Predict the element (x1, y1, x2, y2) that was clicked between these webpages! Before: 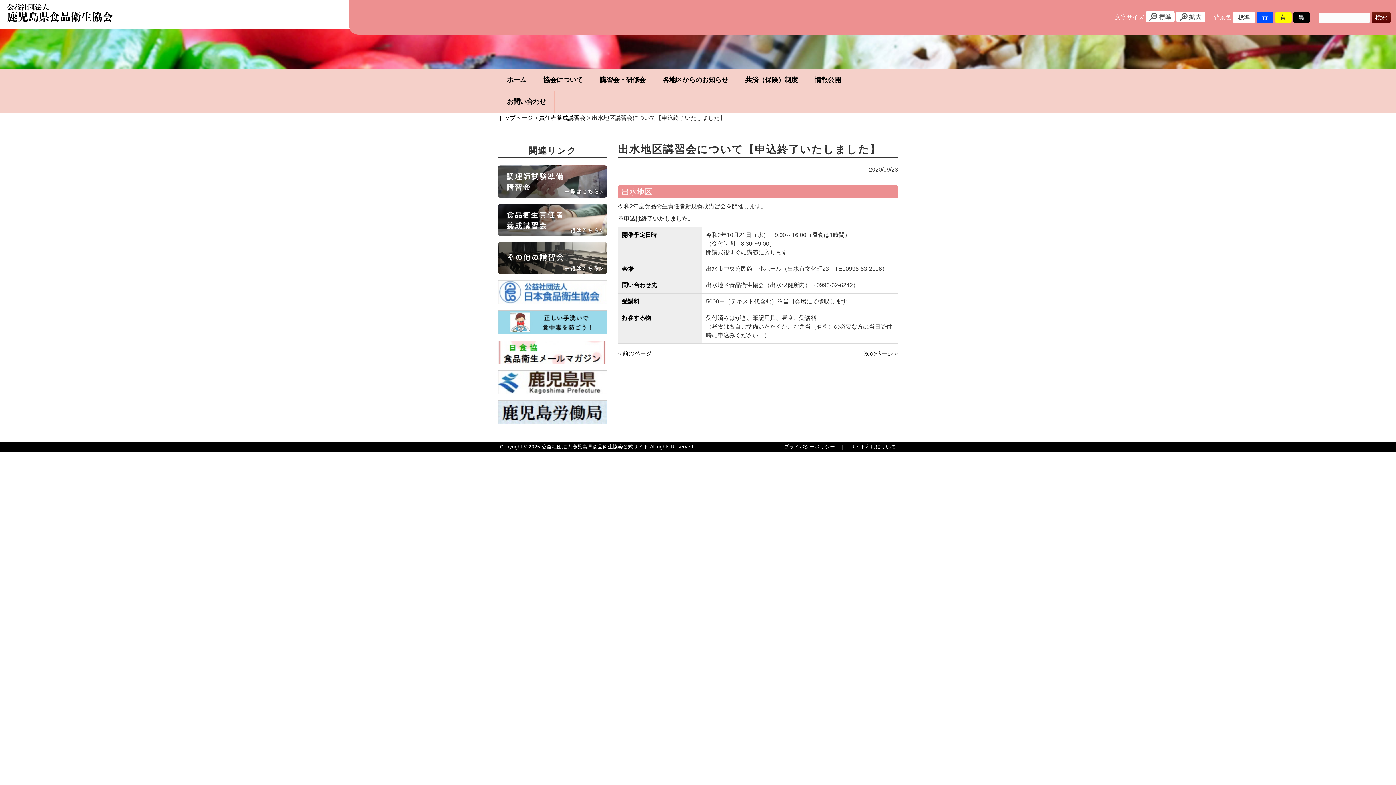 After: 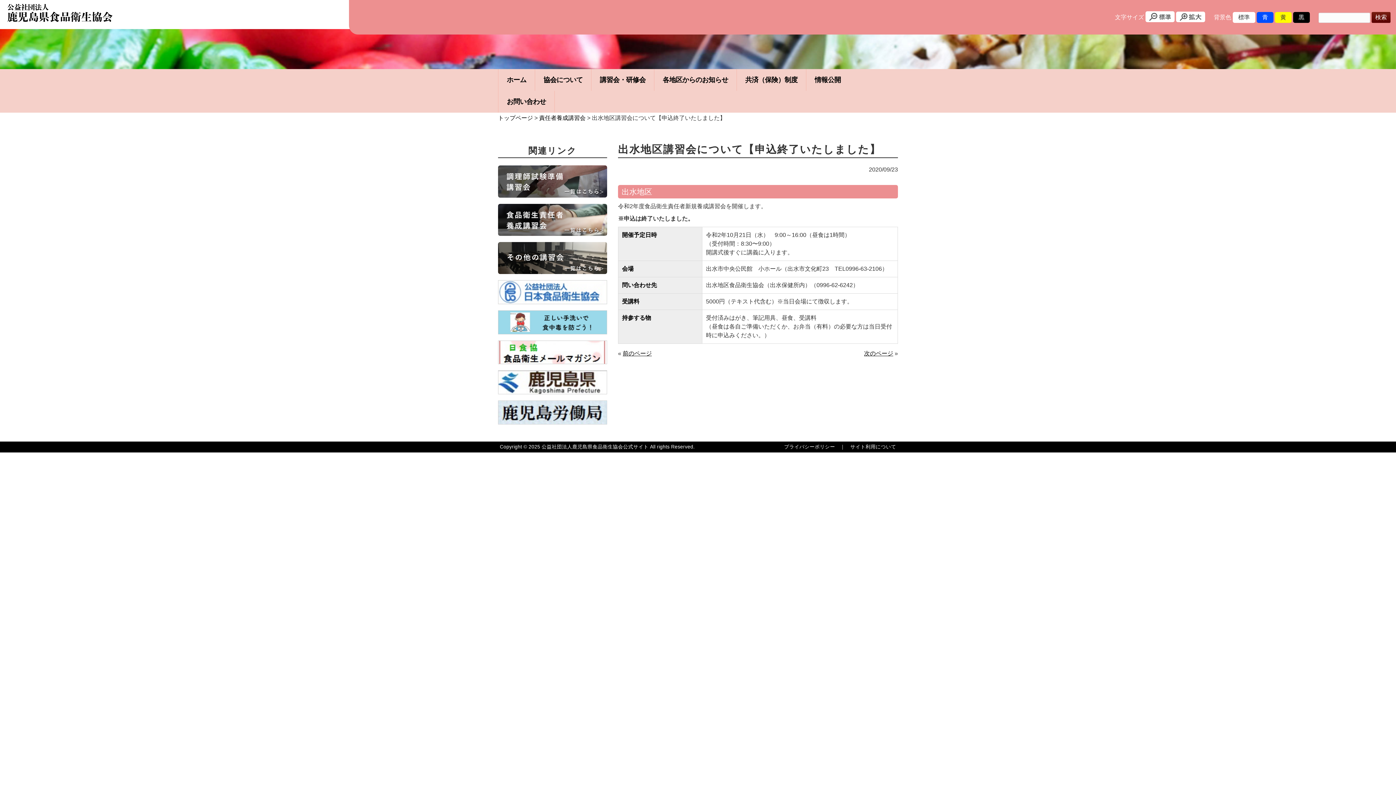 Action: bbox: (498, 299, 607, 305)